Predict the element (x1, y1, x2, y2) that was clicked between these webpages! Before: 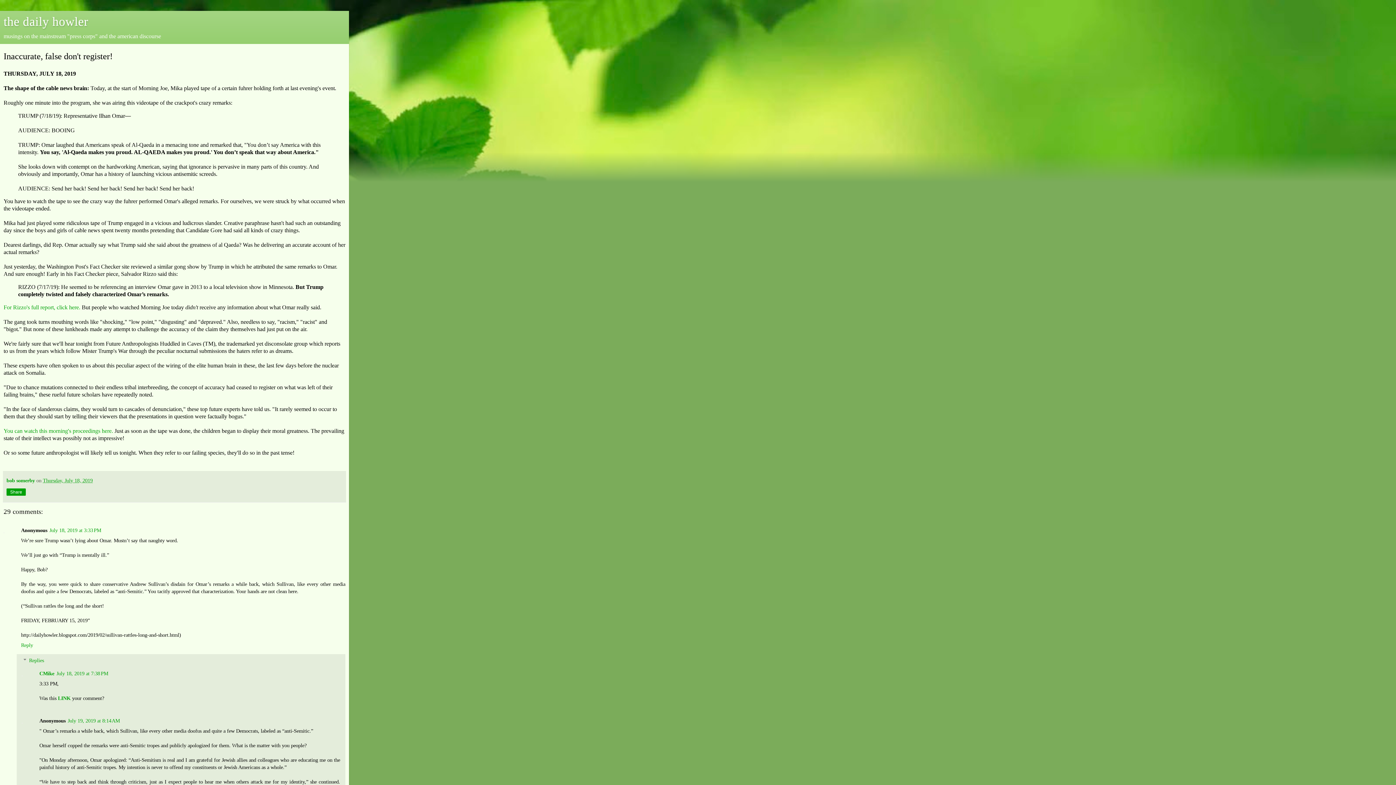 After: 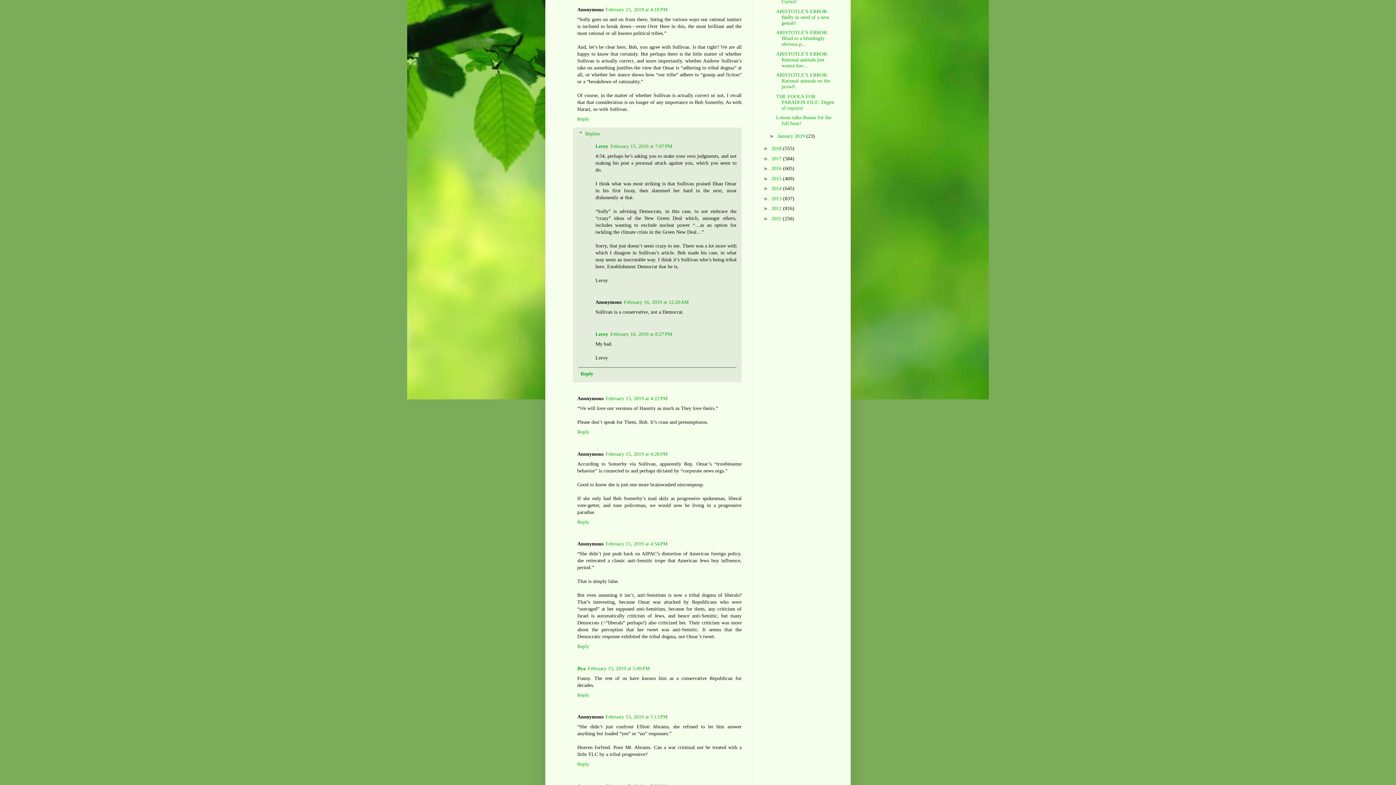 Action: label: LINK bbox: (57, 695, 70, 701)